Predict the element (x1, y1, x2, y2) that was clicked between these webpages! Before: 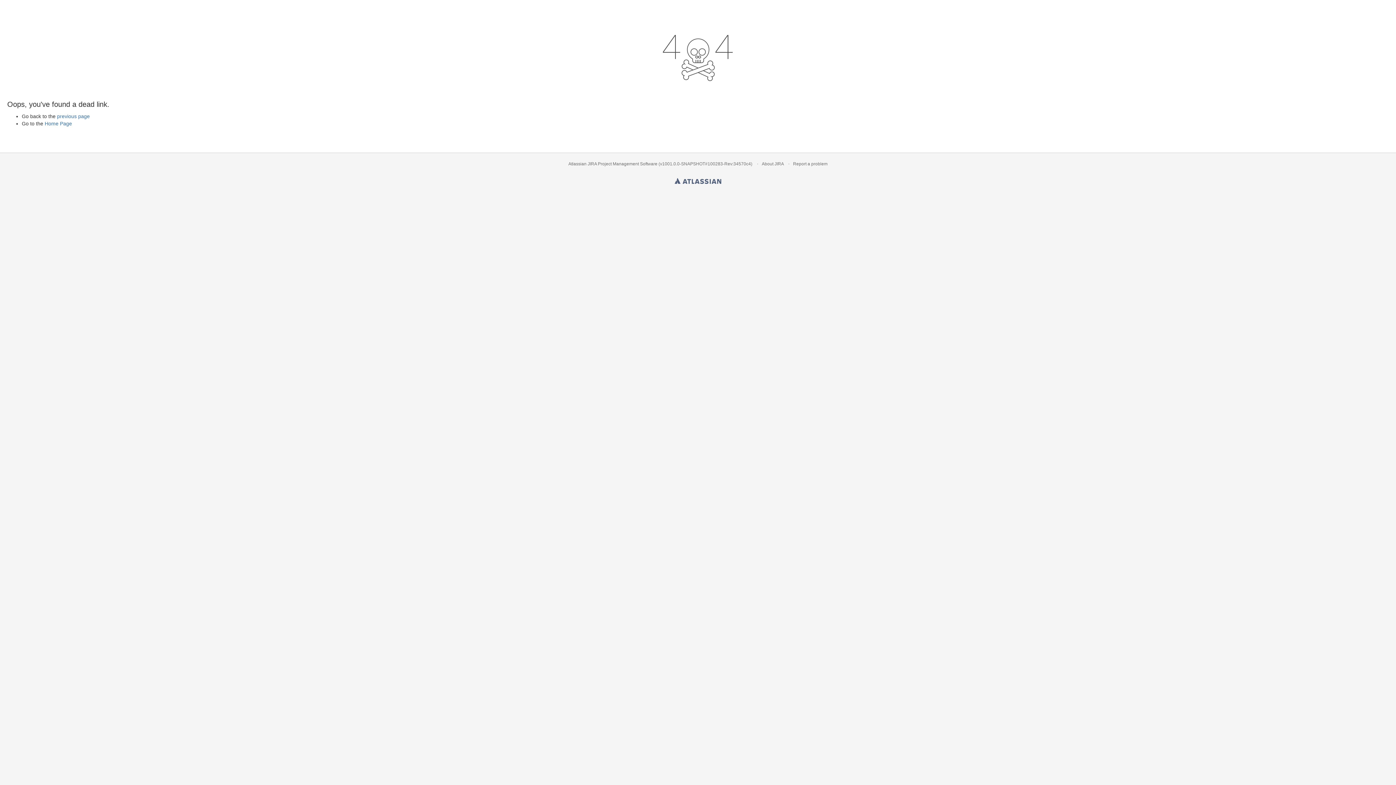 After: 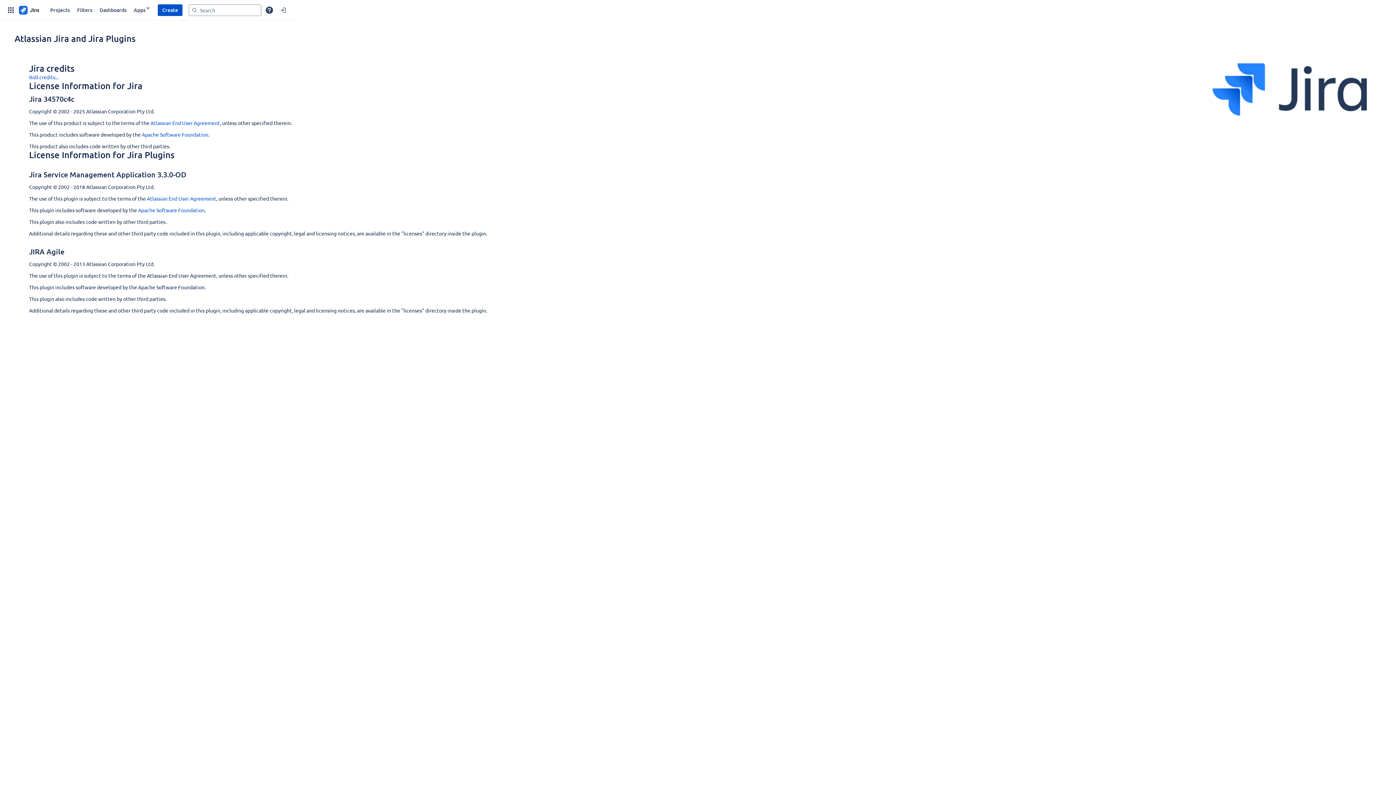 Action: bbox: (762, 161, 783, 166) label: About JIRA